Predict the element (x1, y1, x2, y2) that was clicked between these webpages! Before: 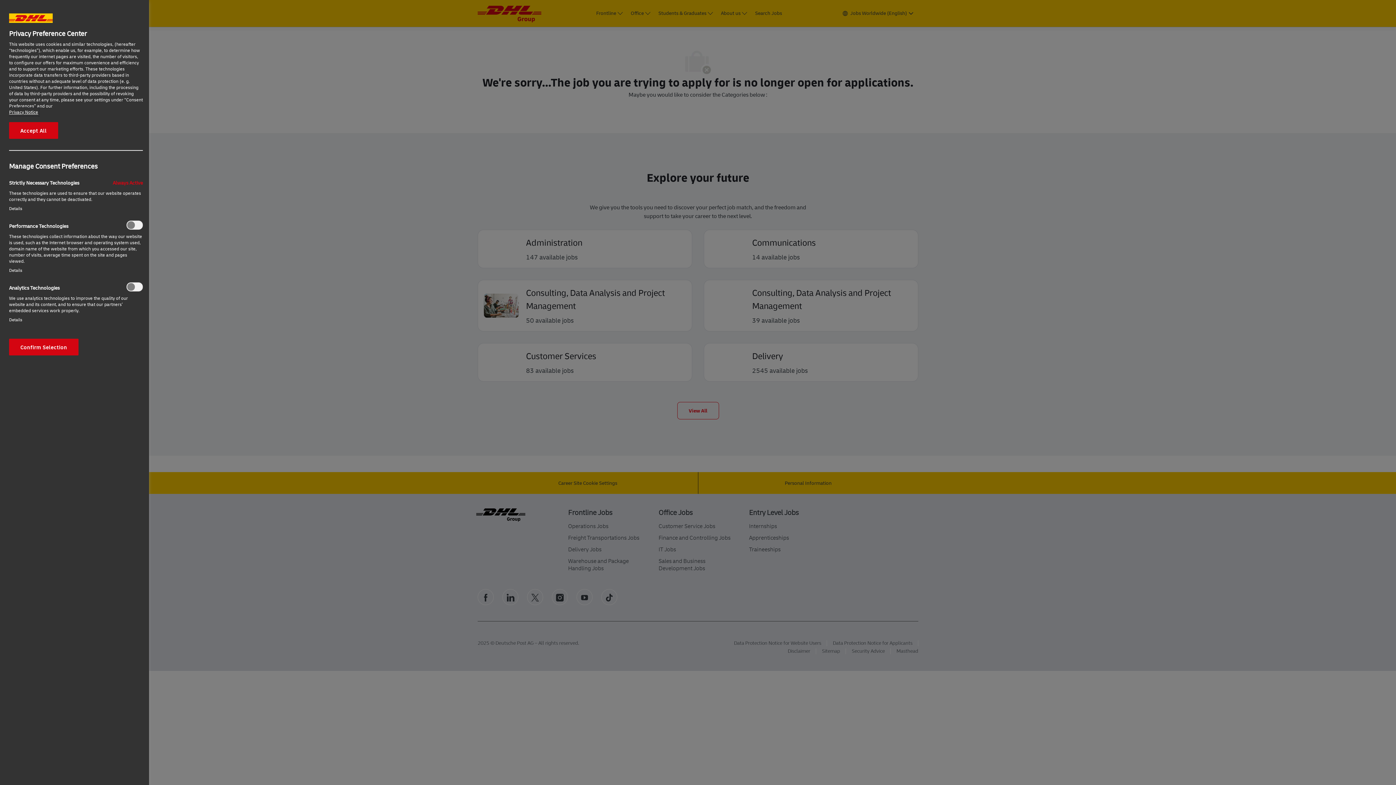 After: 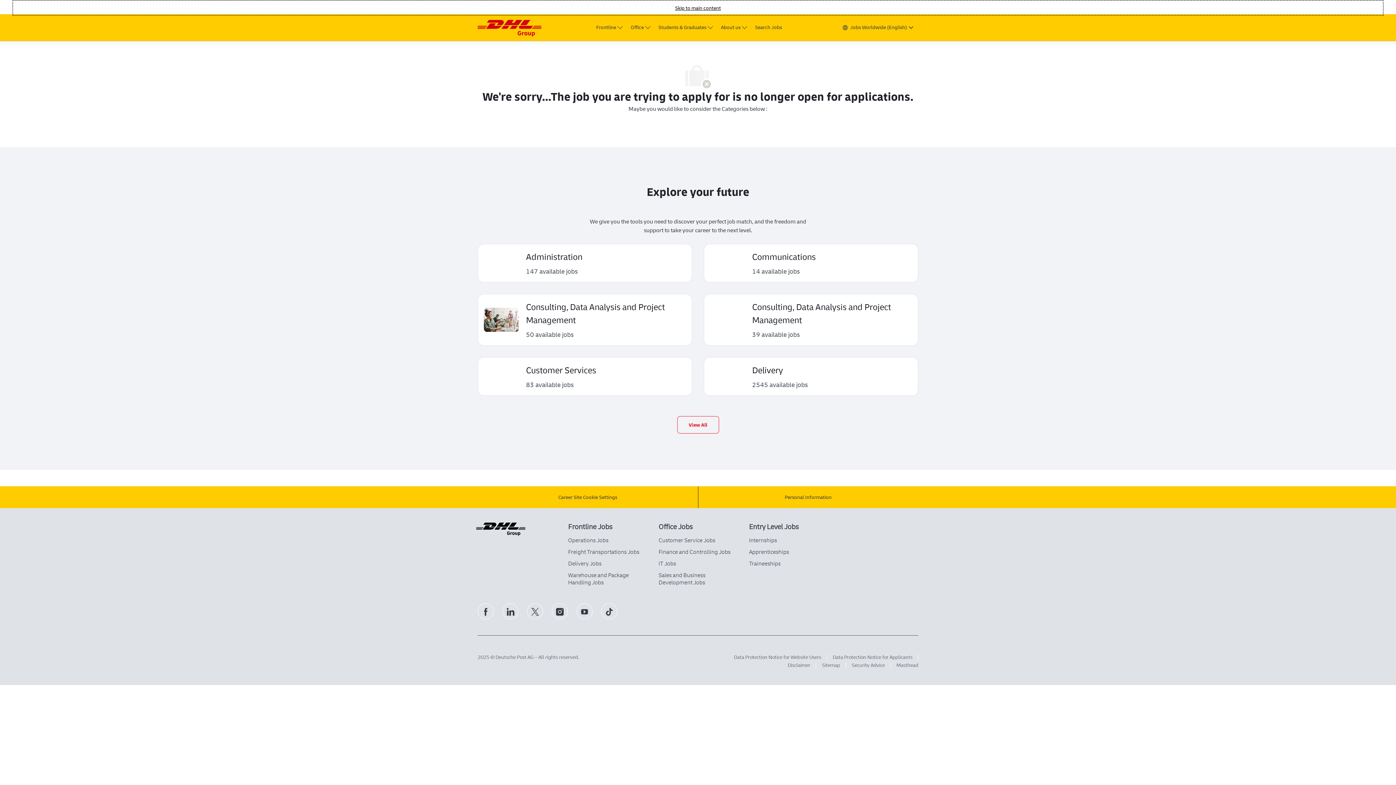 Action: bbox: (9, 338, 78, 355) label: Confirm Selection